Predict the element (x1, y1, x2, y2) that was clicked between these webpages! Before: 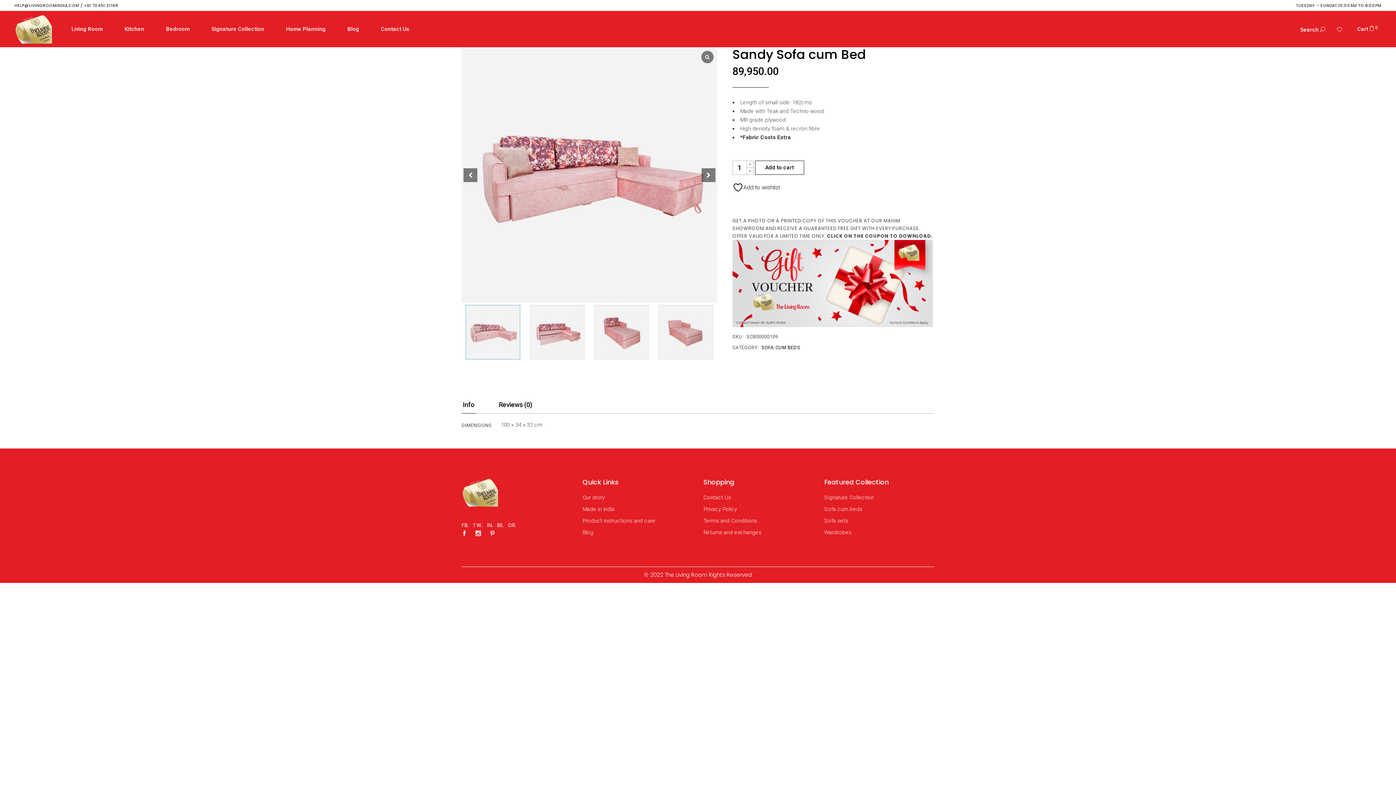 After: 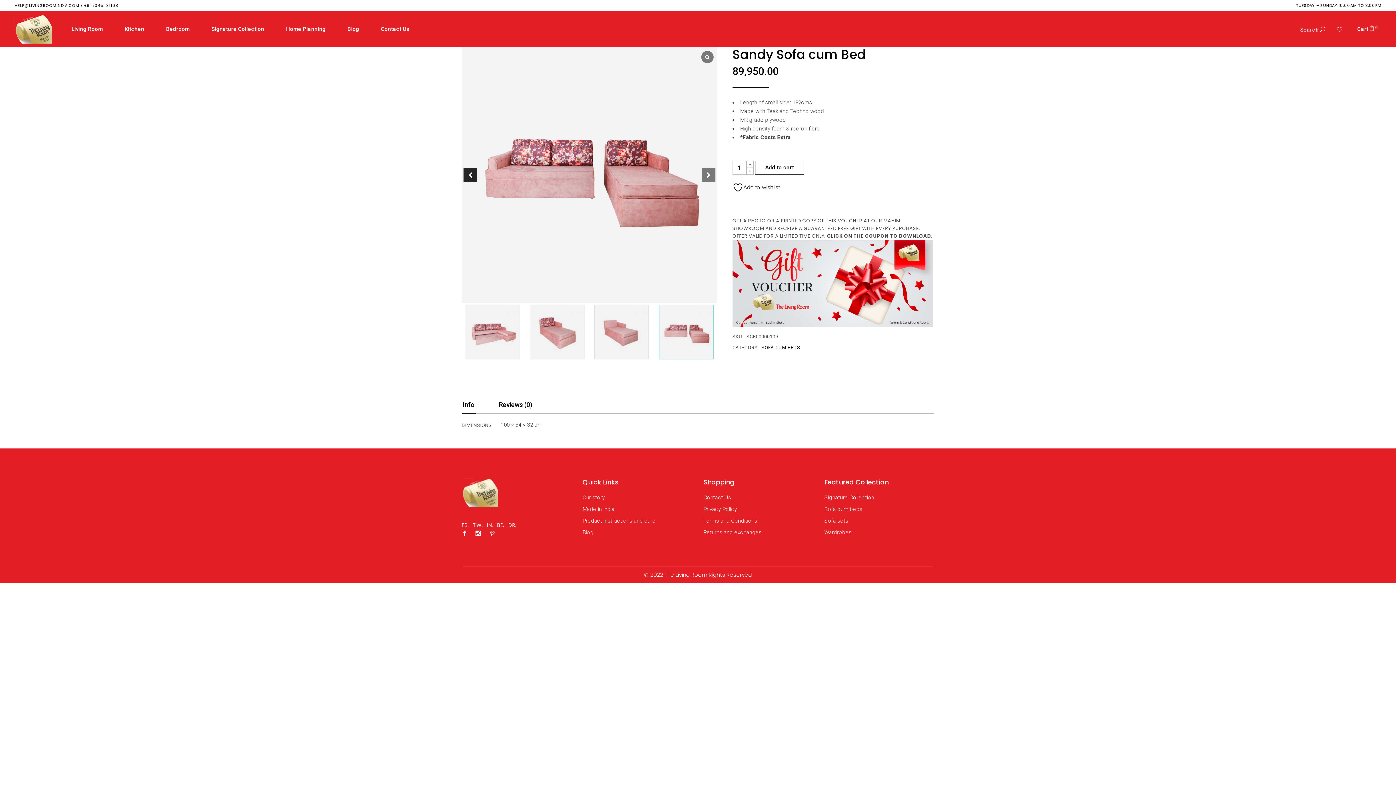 Action: bbox: (463, 168, 477, 182) label: Previous slide